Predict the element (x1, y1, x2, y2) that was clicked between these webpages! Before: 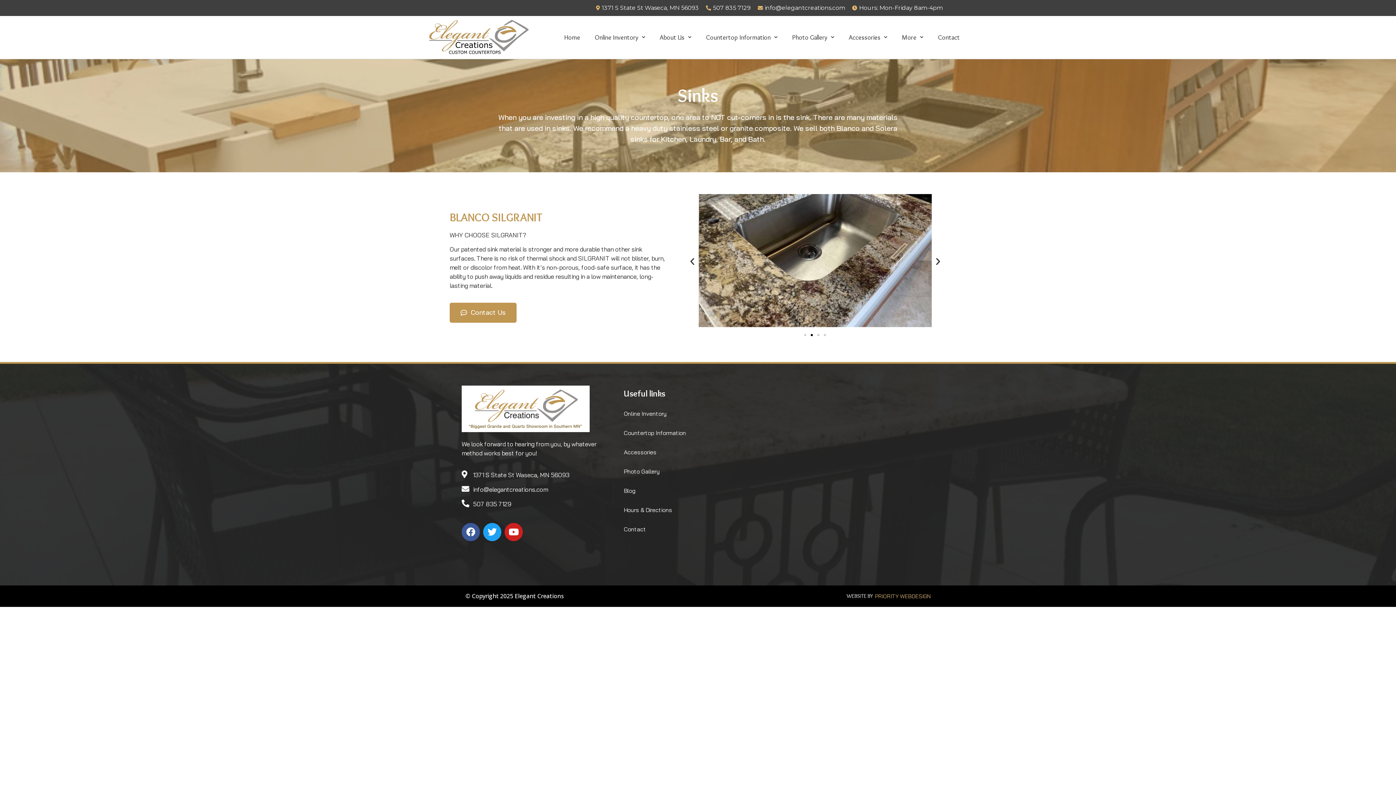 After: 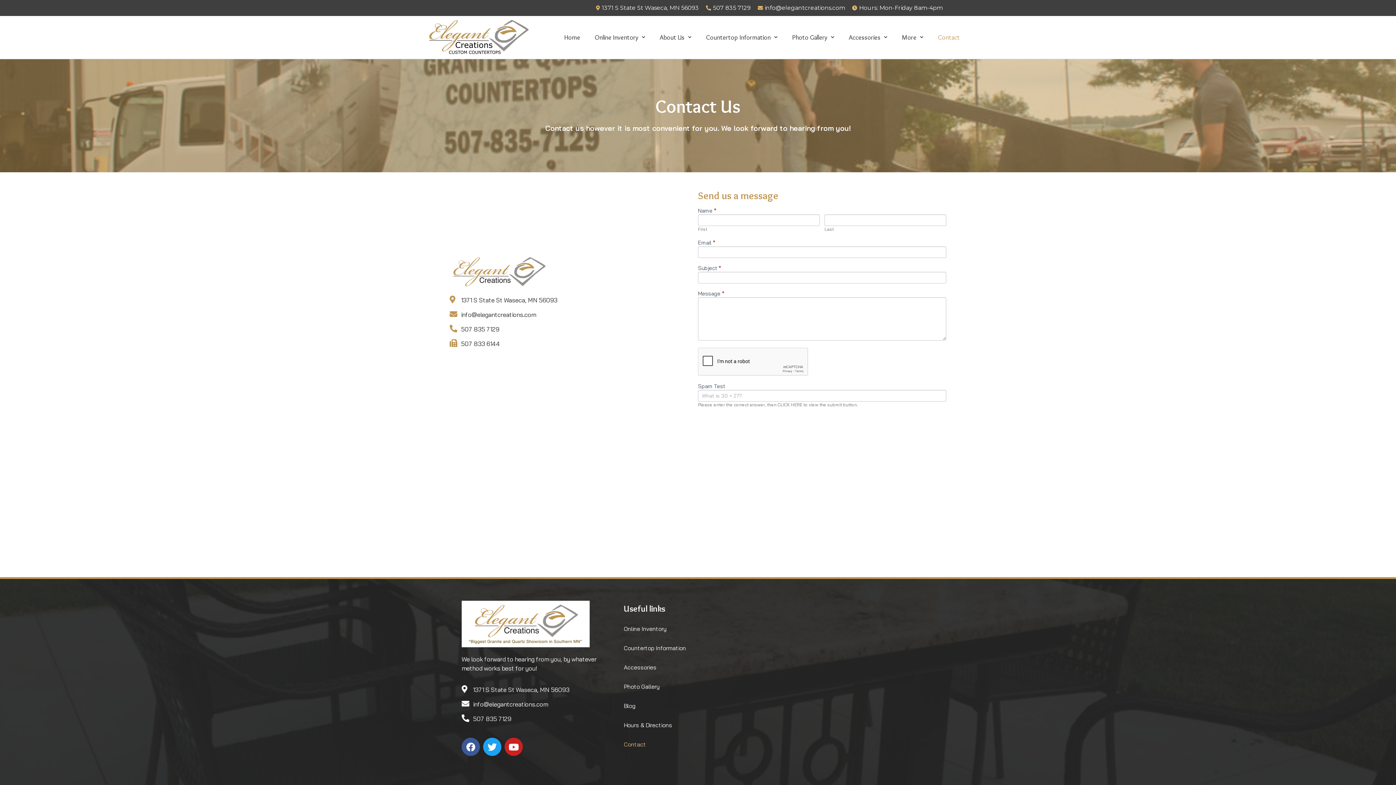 Action: bbox: (449, 302, 516, 322) label: Contact Us